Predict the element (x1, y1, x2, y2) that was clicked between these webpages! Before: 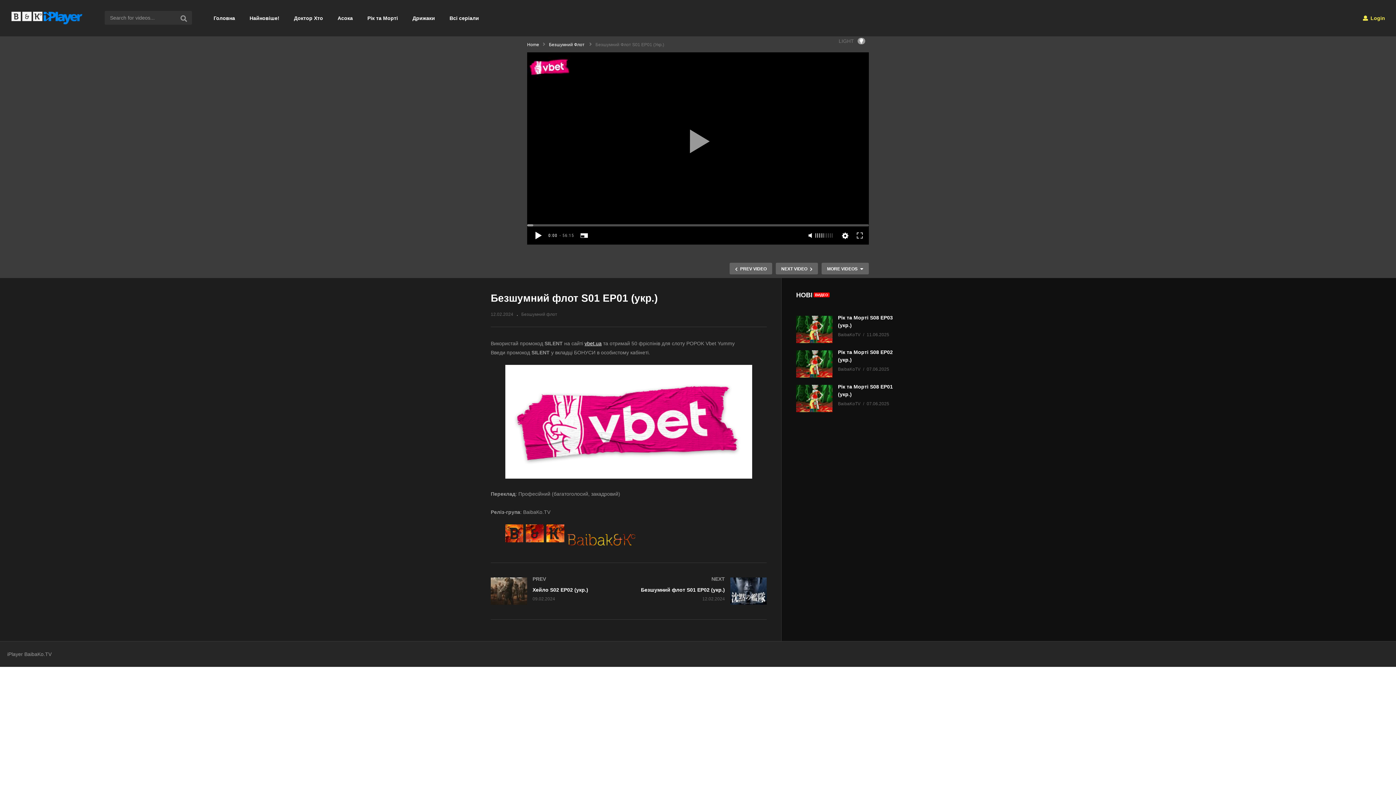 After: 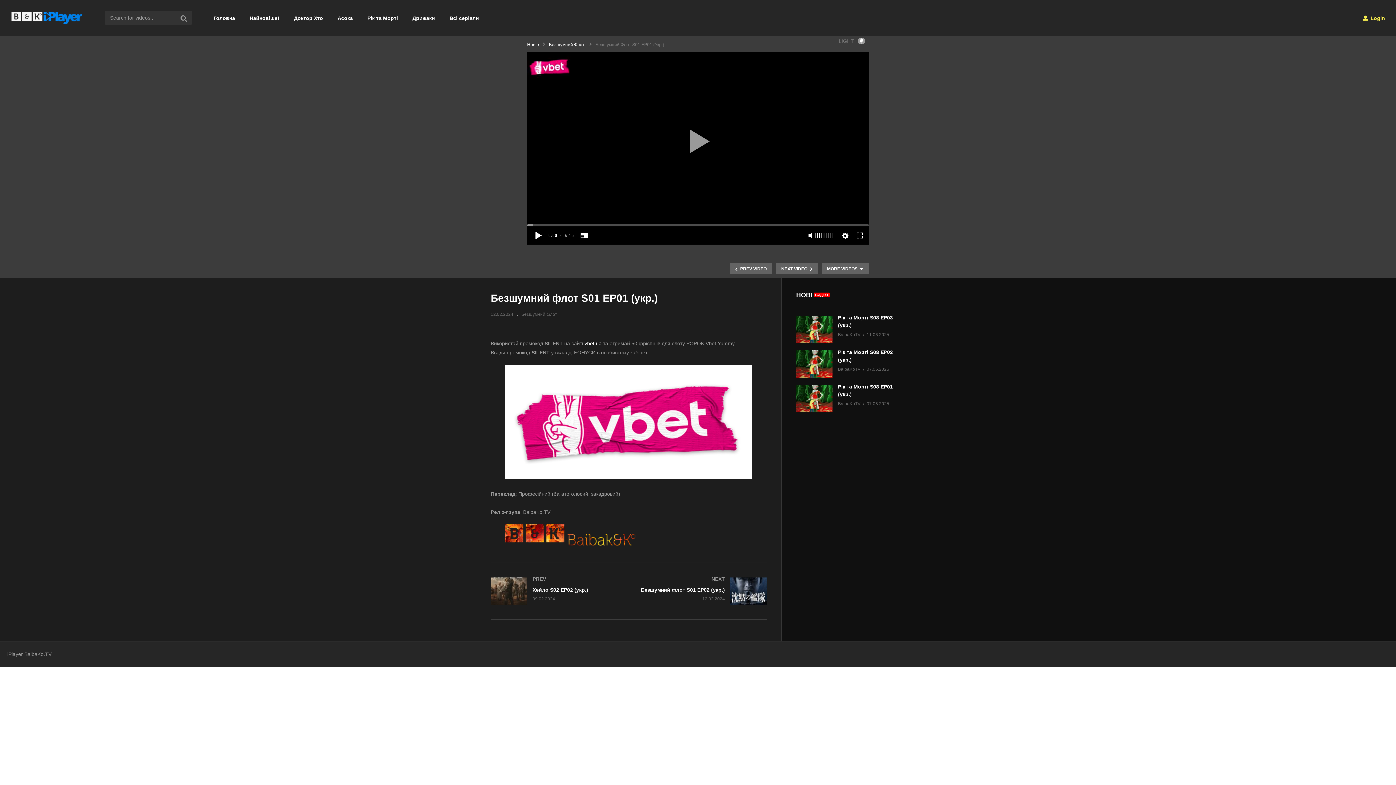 Action: label: vbet.ua bbox: (584, 340, 601, 346)